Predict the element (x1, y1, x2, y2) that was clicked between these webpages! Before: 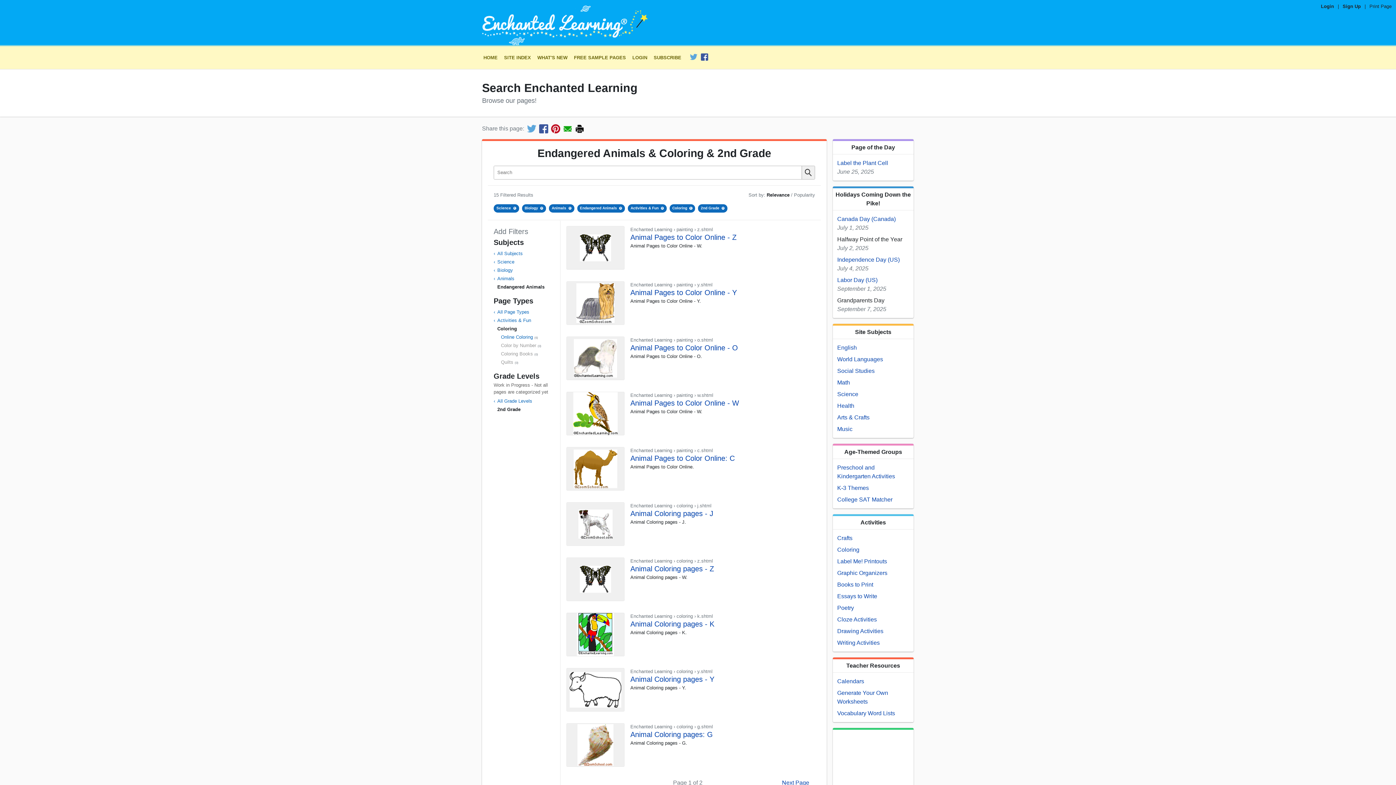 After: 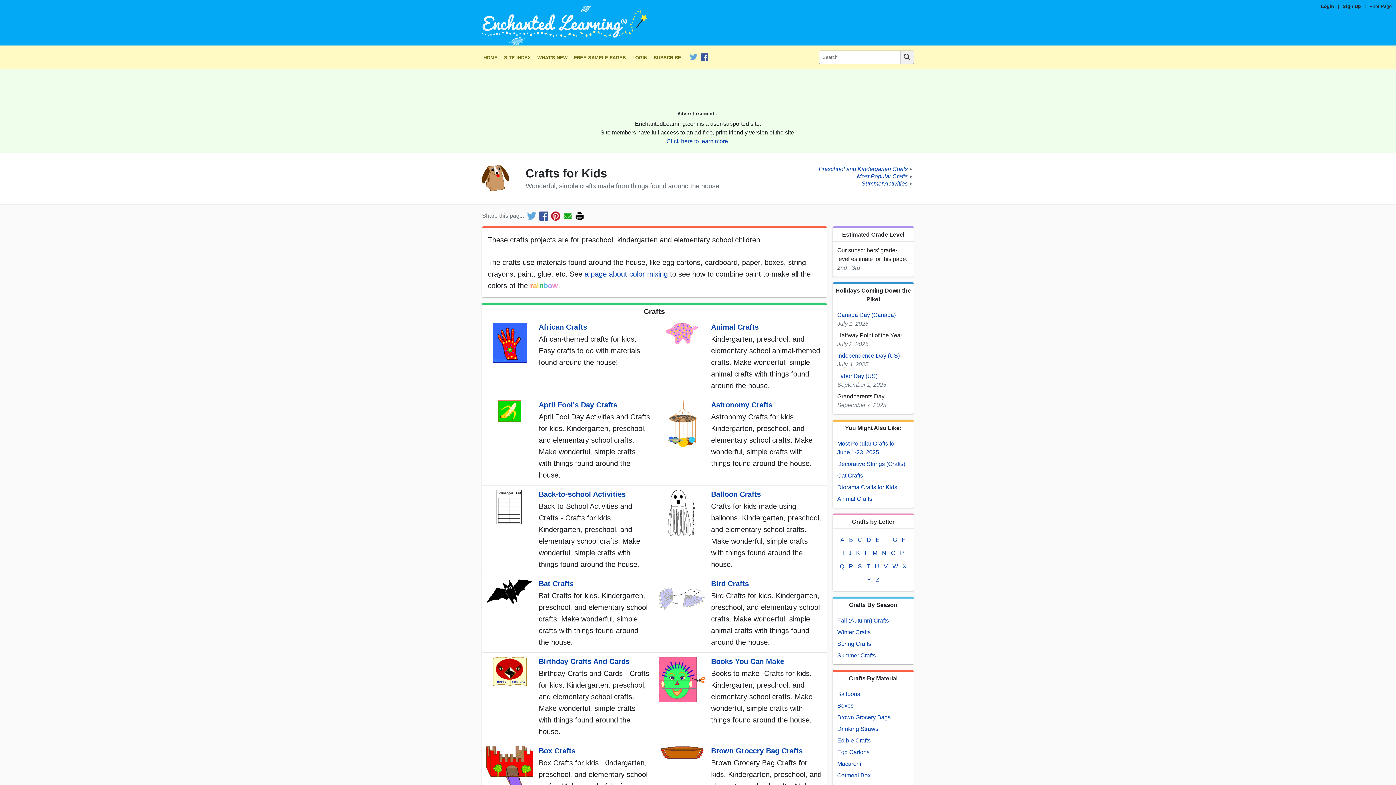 Action: bbox: (837, 535, 852, 541) label: Crafts